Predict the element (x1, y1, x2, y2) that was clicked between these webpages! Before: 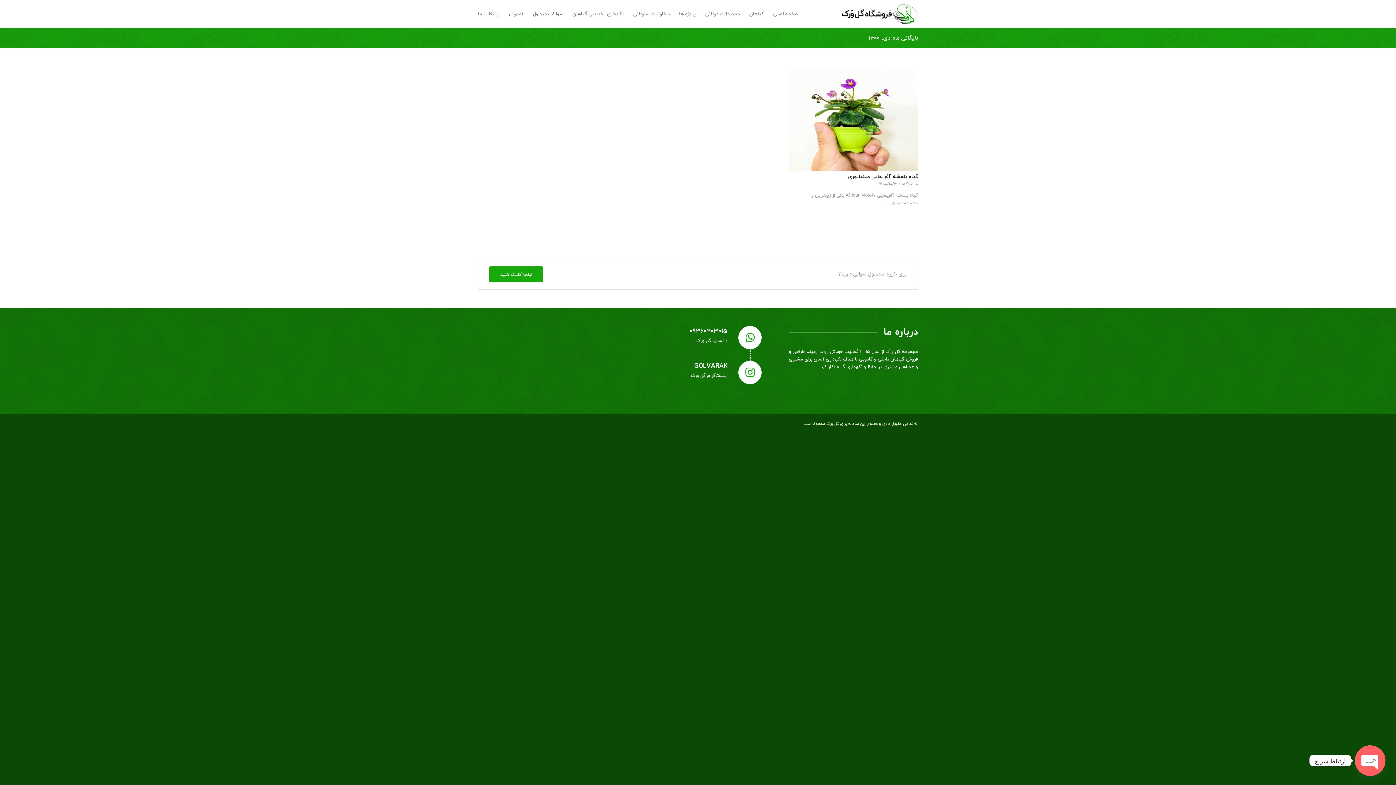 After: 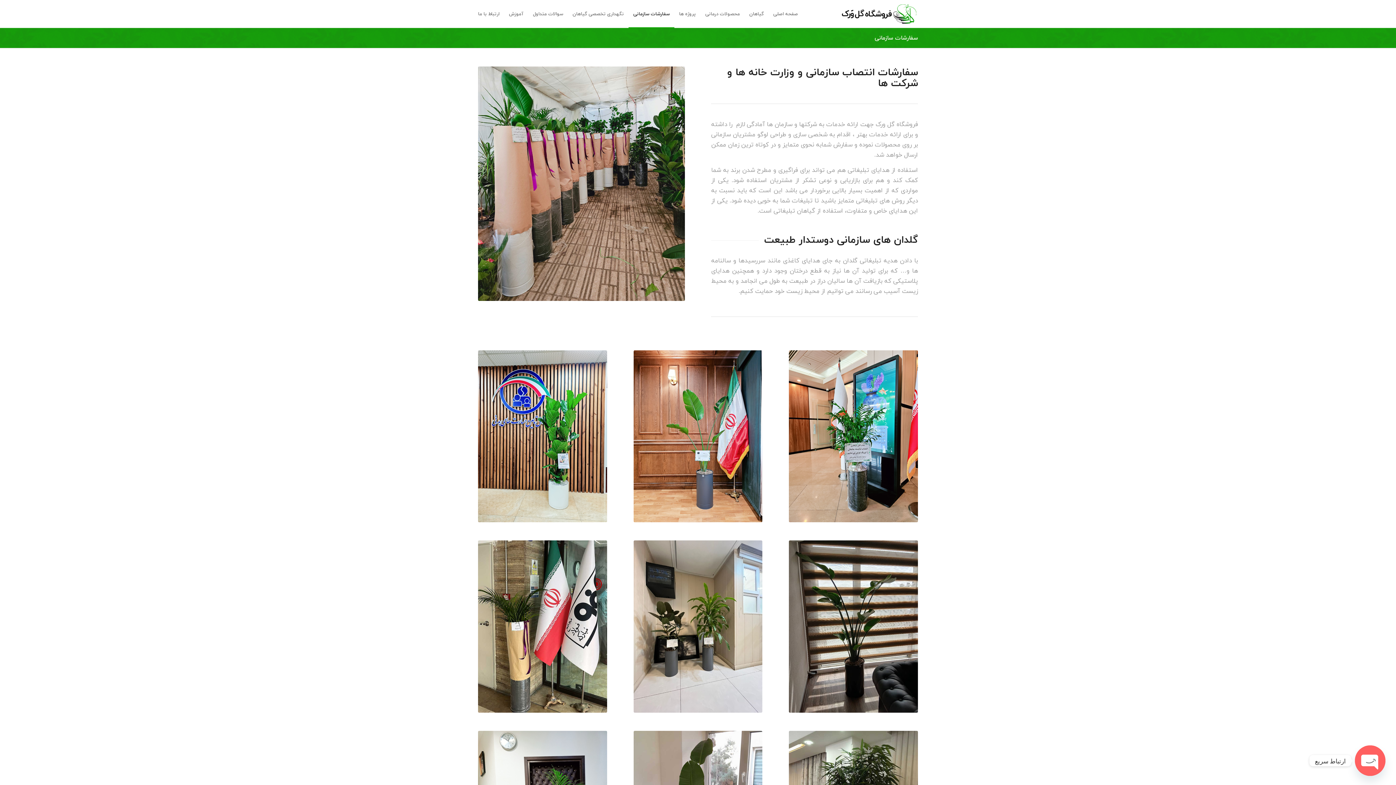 Action: label: سفارشات سازمانی bbox: (628, 0, 674, 27)